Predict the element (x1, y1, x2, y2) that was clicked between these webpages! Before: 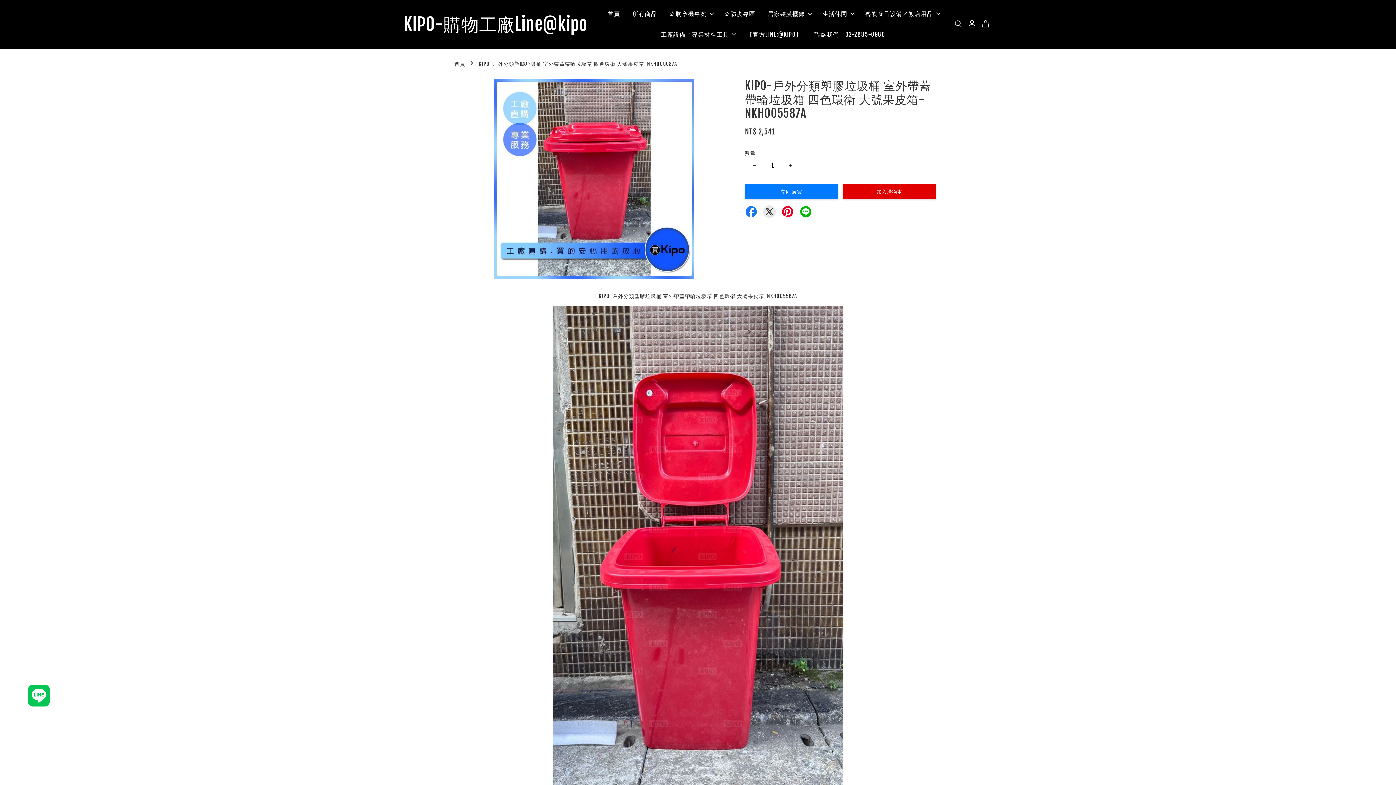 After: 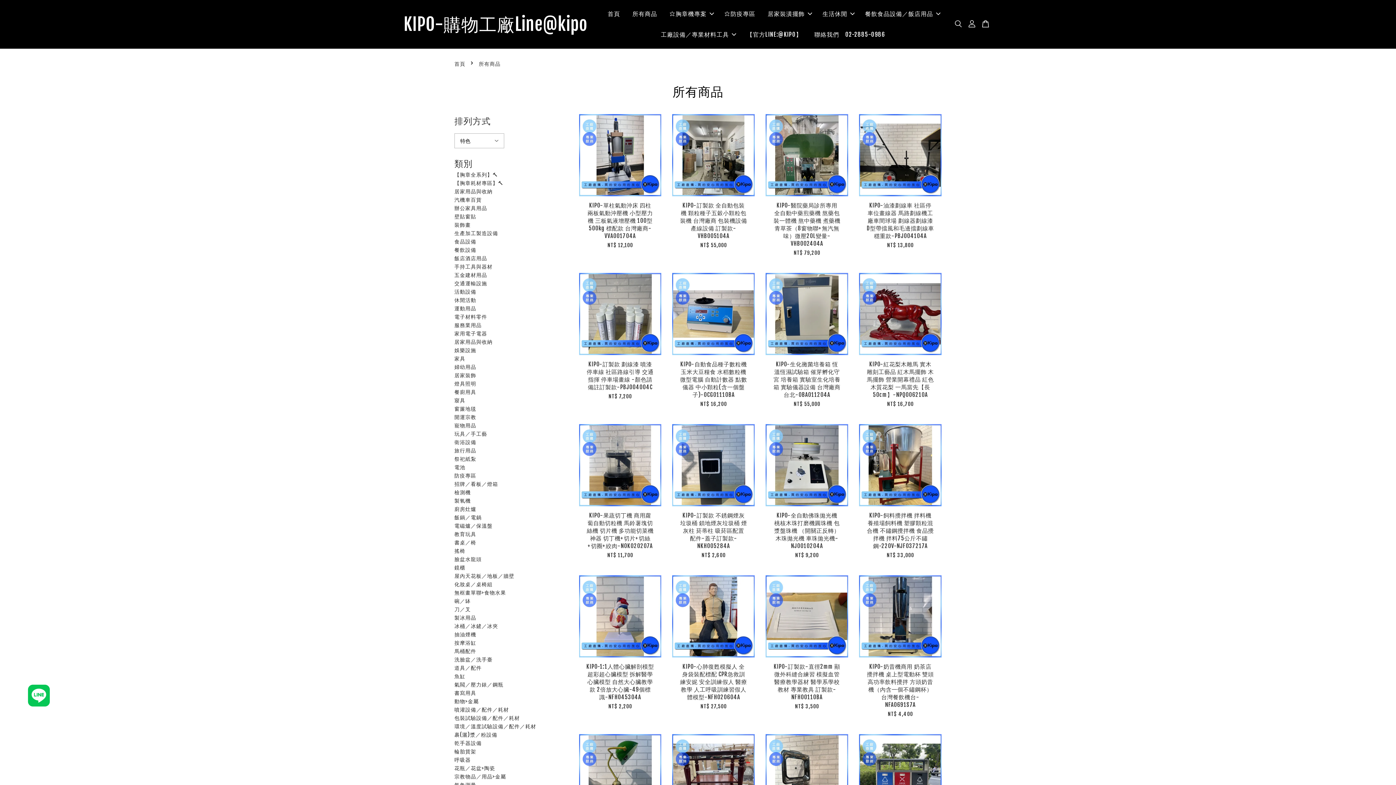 Action: label: 所有商品 bbox: (627, 3, 662, 24)